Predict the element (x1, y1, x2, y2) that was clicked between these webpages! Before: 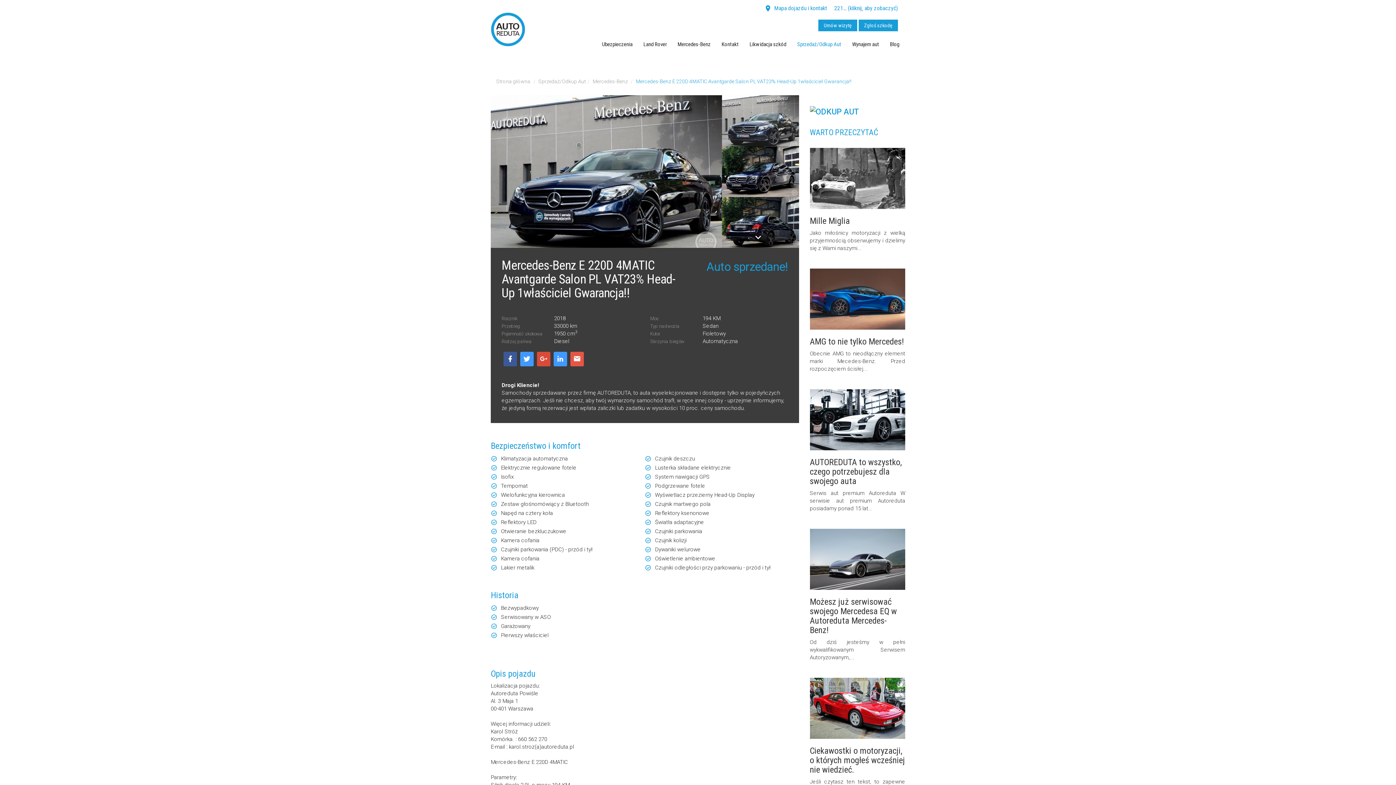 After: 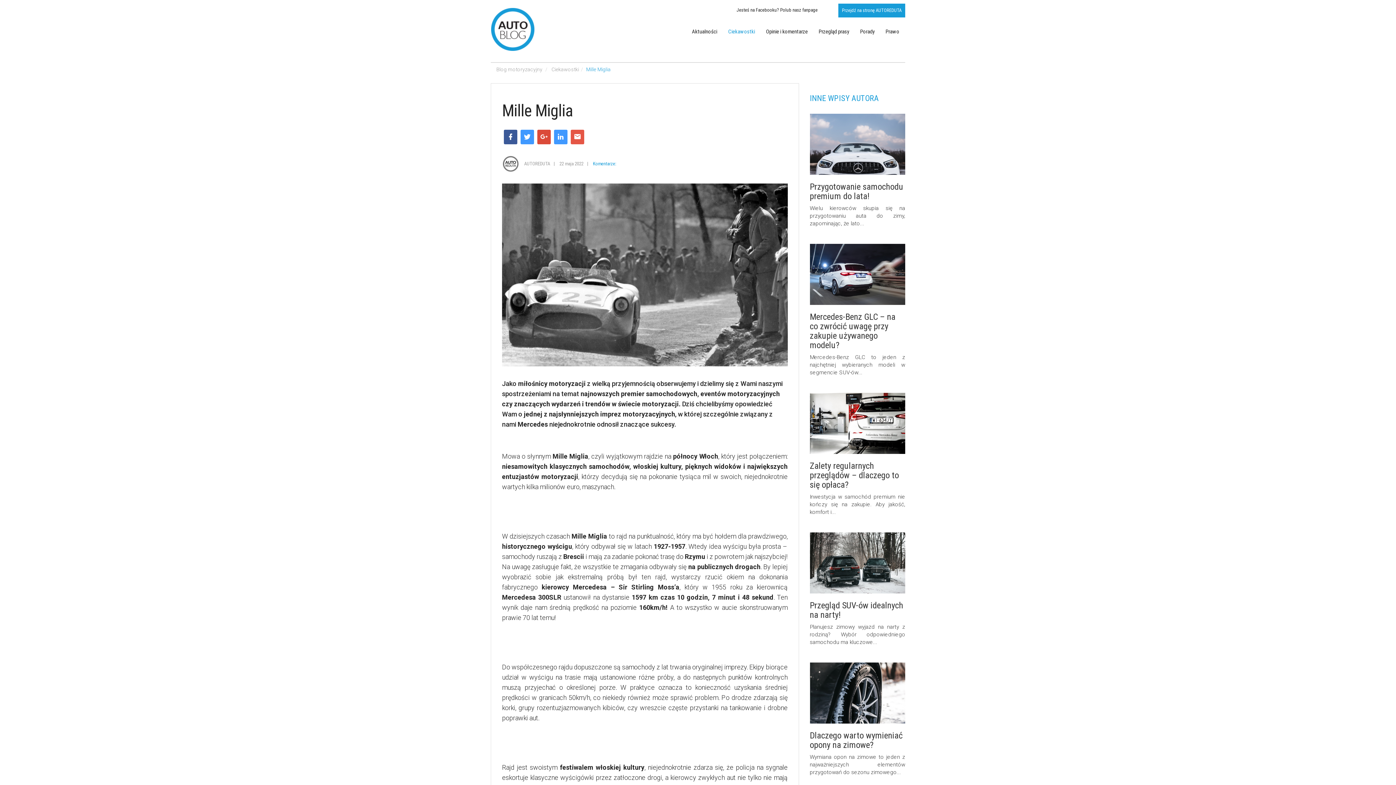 Action: bbox: (810, 216, 905, 225) label: Mille Miglia